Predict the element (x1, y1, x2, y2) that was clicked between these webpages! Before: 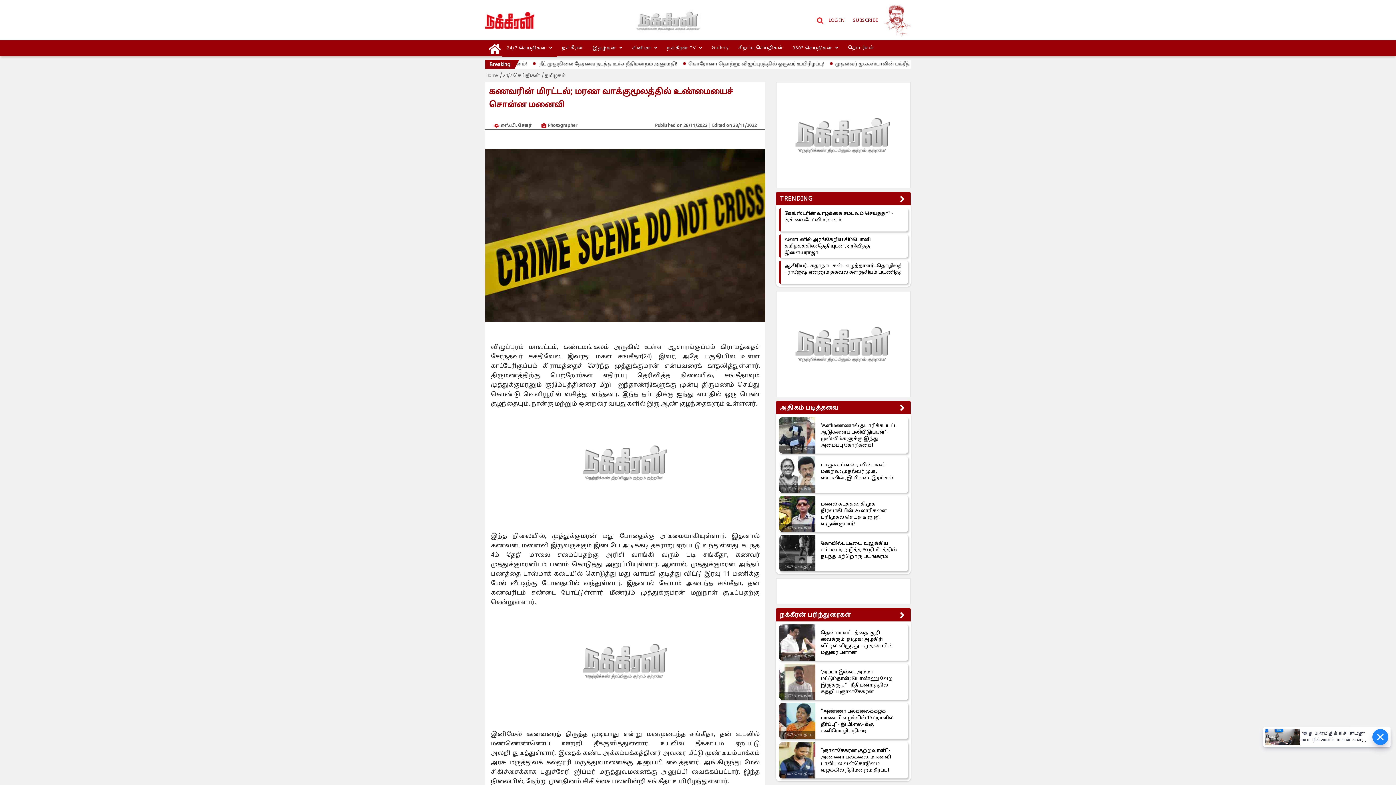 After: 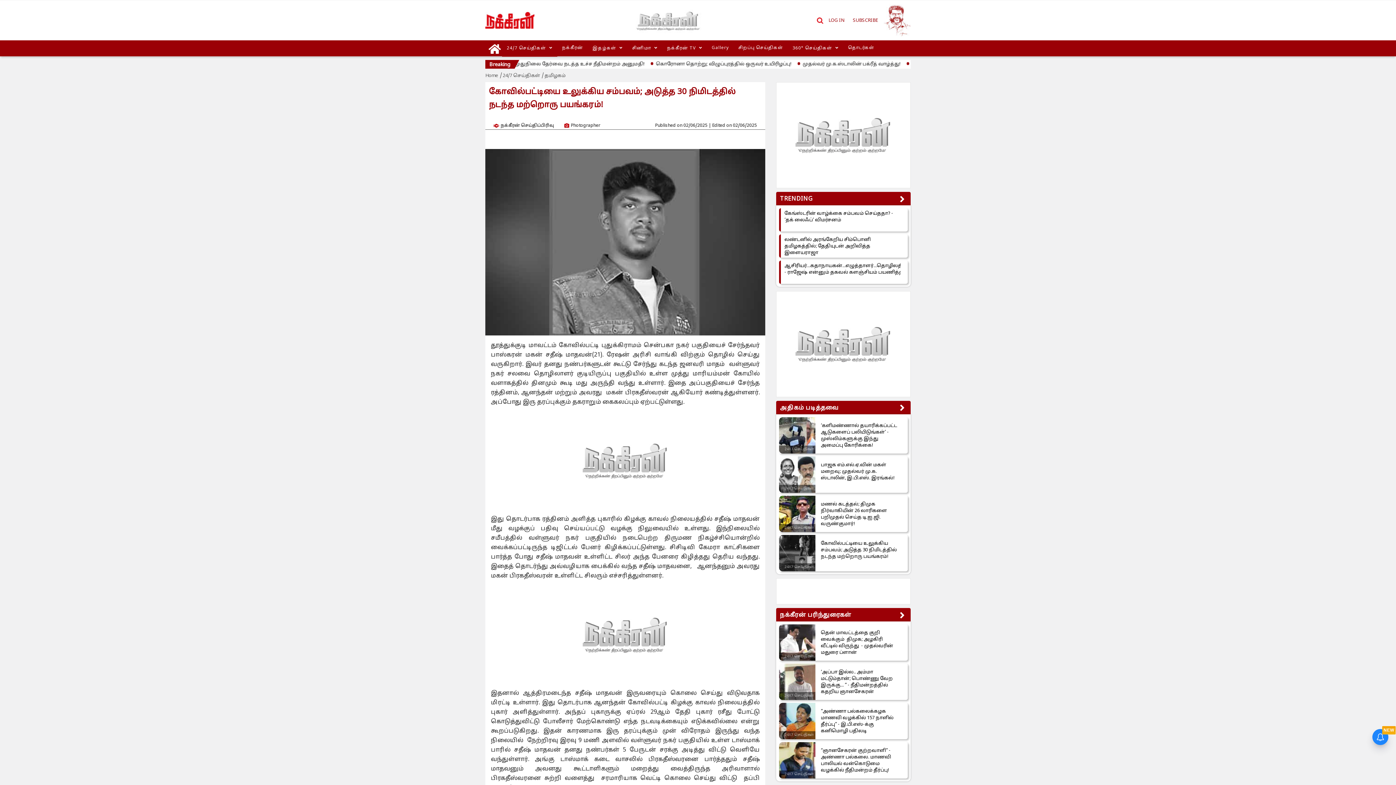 Action: label: கோவில்பட்டியை உலுக்கிய சம்பவம்; அடுத்த 30 நிமிடத்தில் நடந்த மற்றொரு பயங்கரம்! bbox: (821, 540, 898, 560)